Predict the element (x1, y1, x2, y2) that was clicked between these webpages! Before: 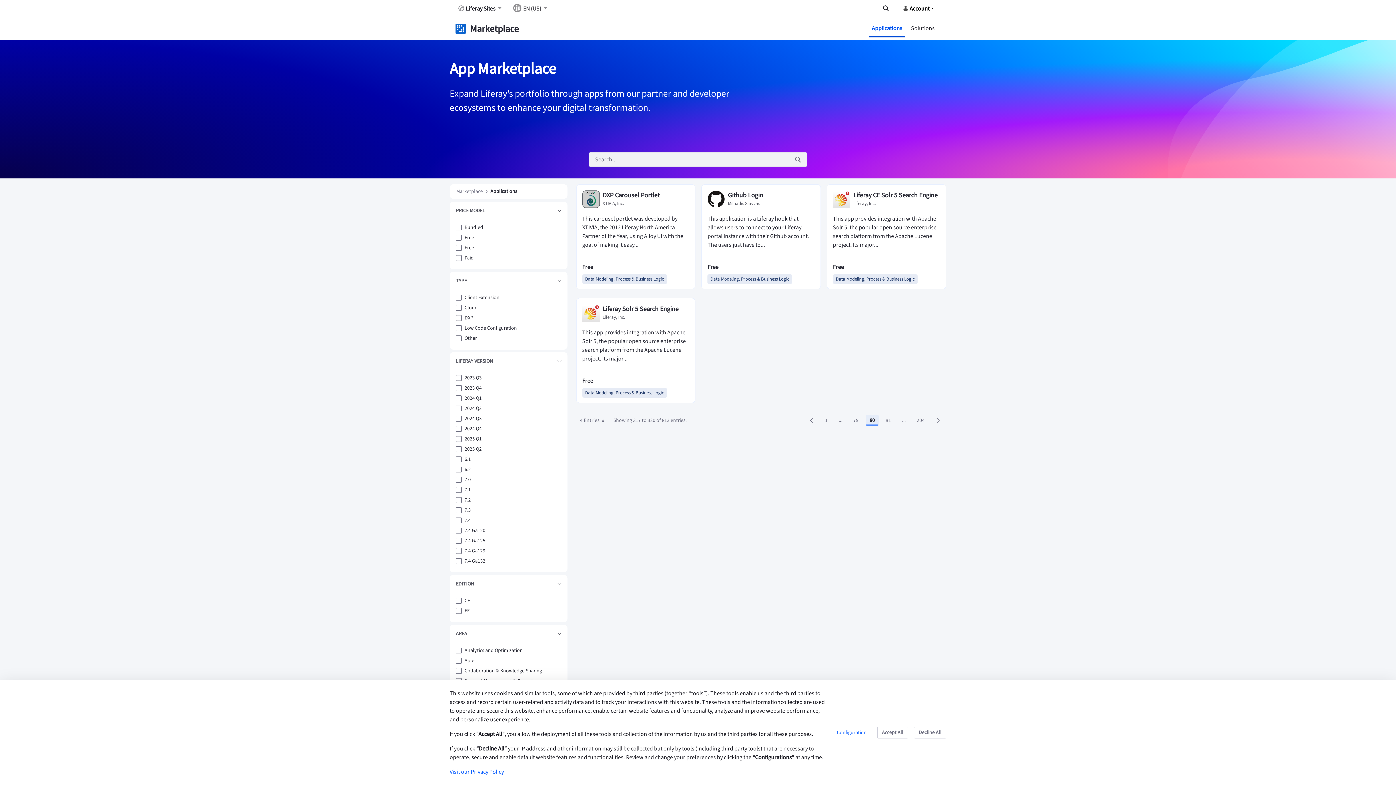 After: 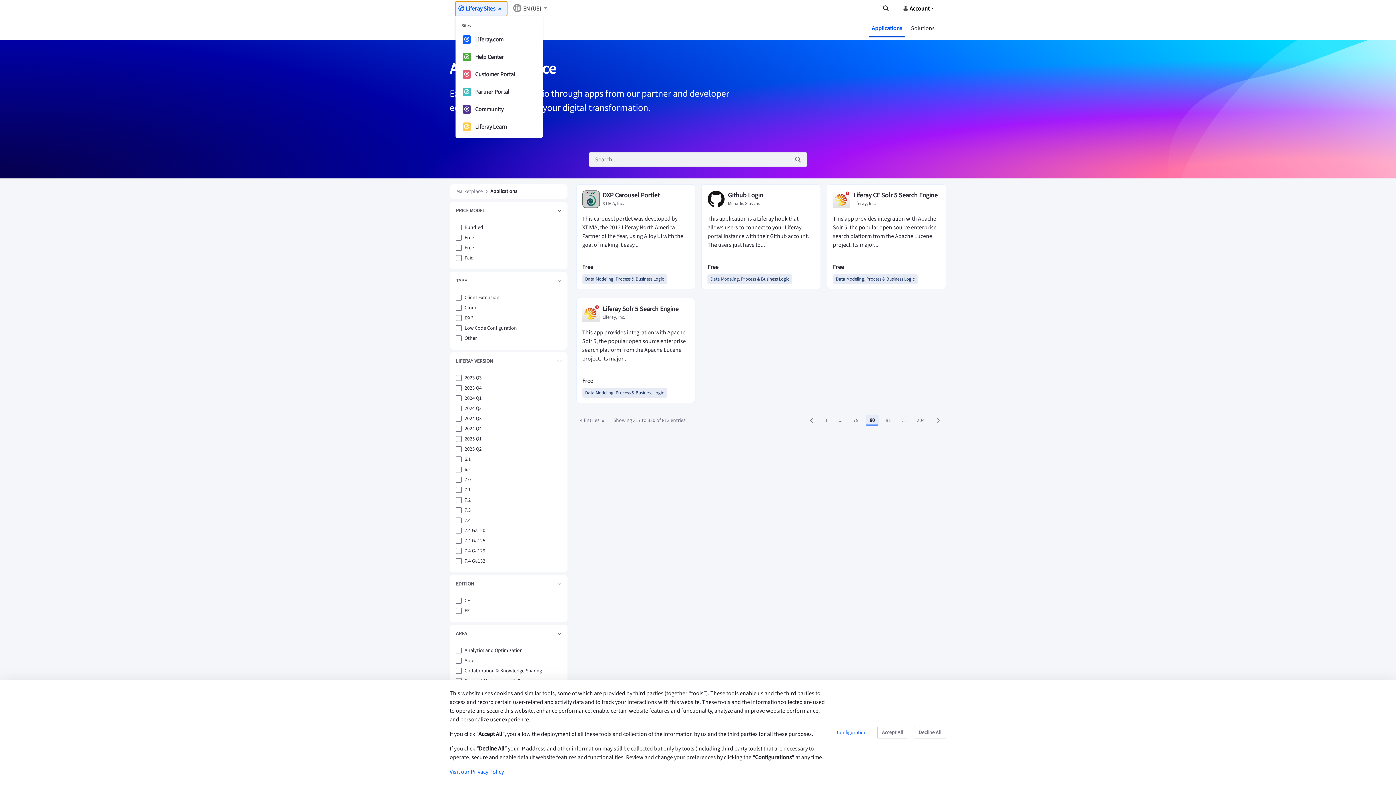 Action: bbox: (455, 1, 507, 15) label: Liferay Sites